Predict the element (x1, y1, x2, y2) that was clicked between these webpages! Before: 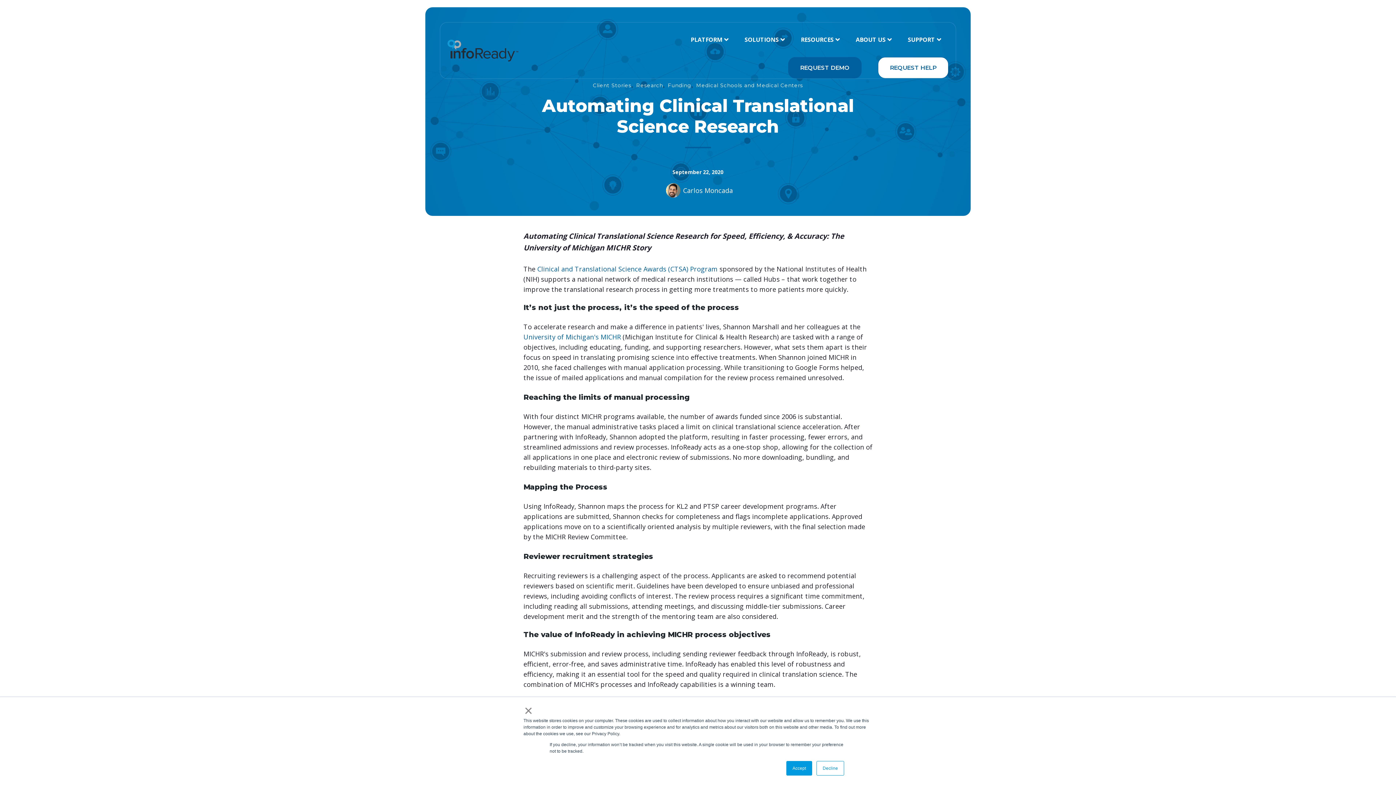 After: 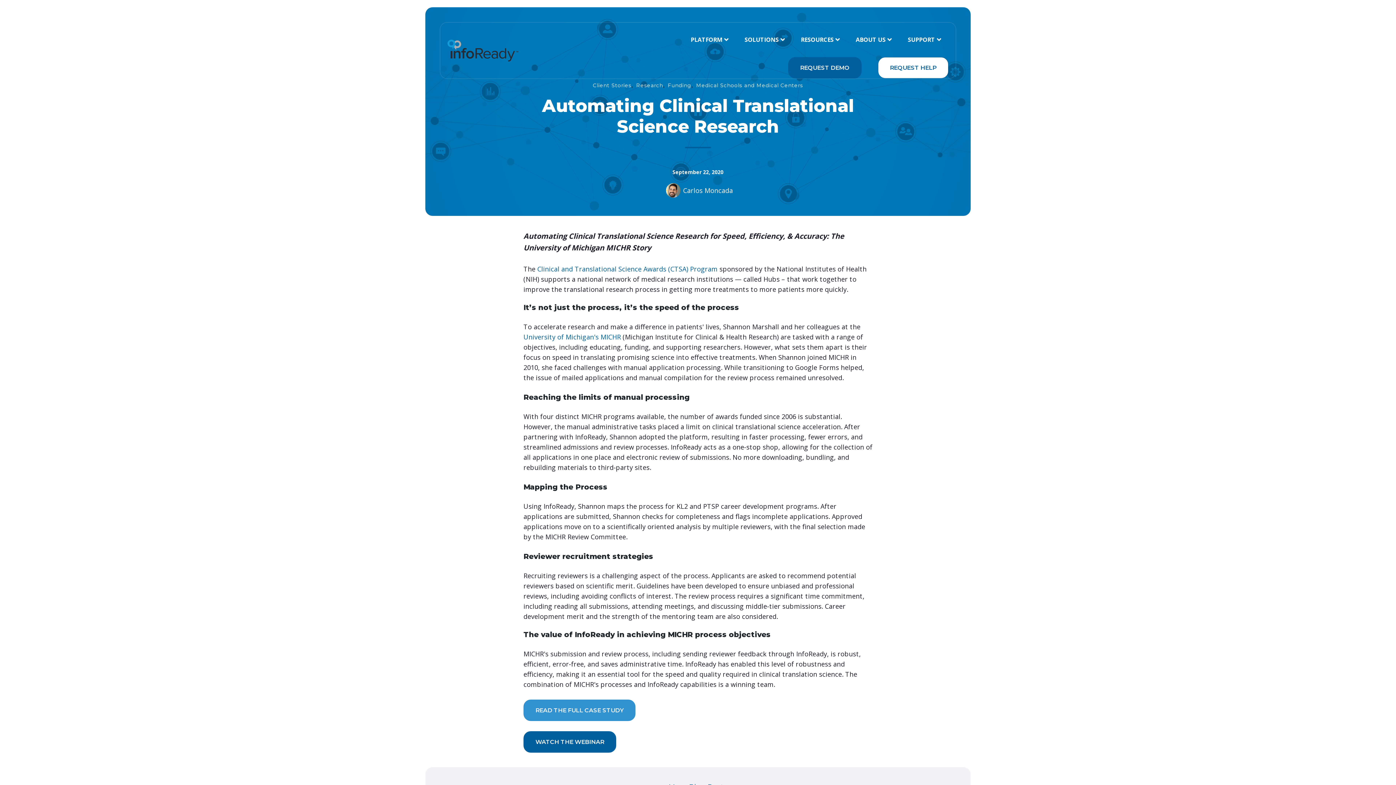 Action: label: × bbox: (523, 707, 533, 714)